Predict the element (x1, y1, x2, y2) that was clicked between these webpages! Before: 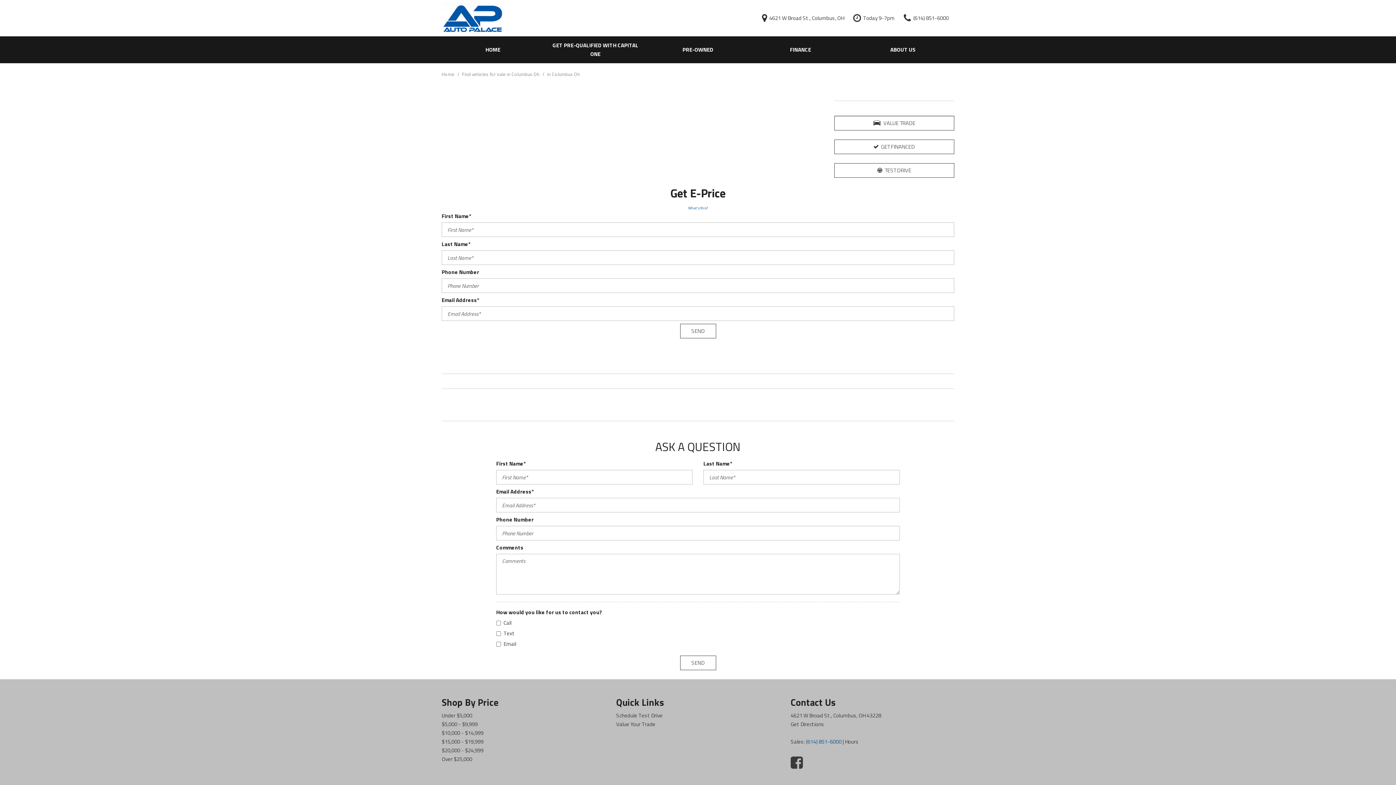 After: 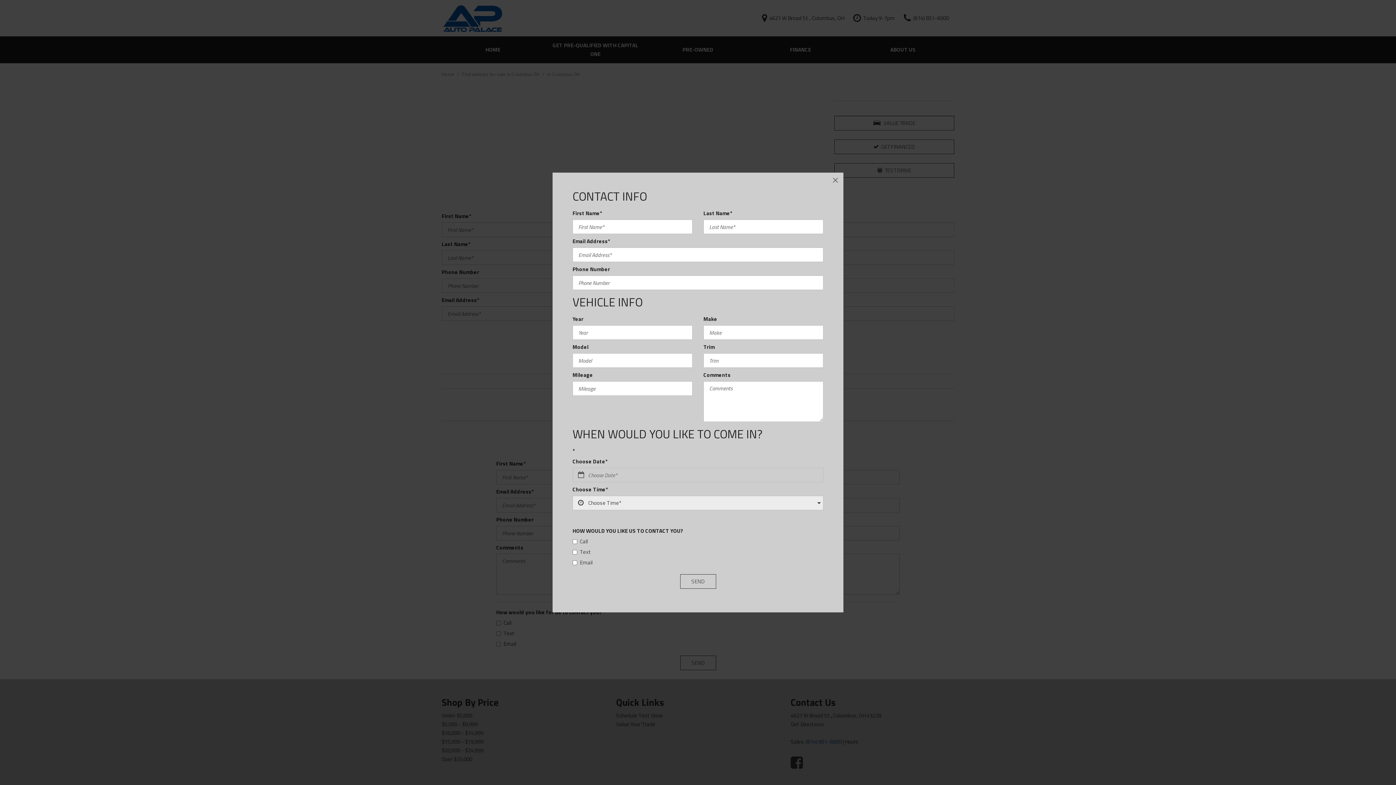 Action: bbox: (834, 163, 954, 177) label: TEST DRIVE